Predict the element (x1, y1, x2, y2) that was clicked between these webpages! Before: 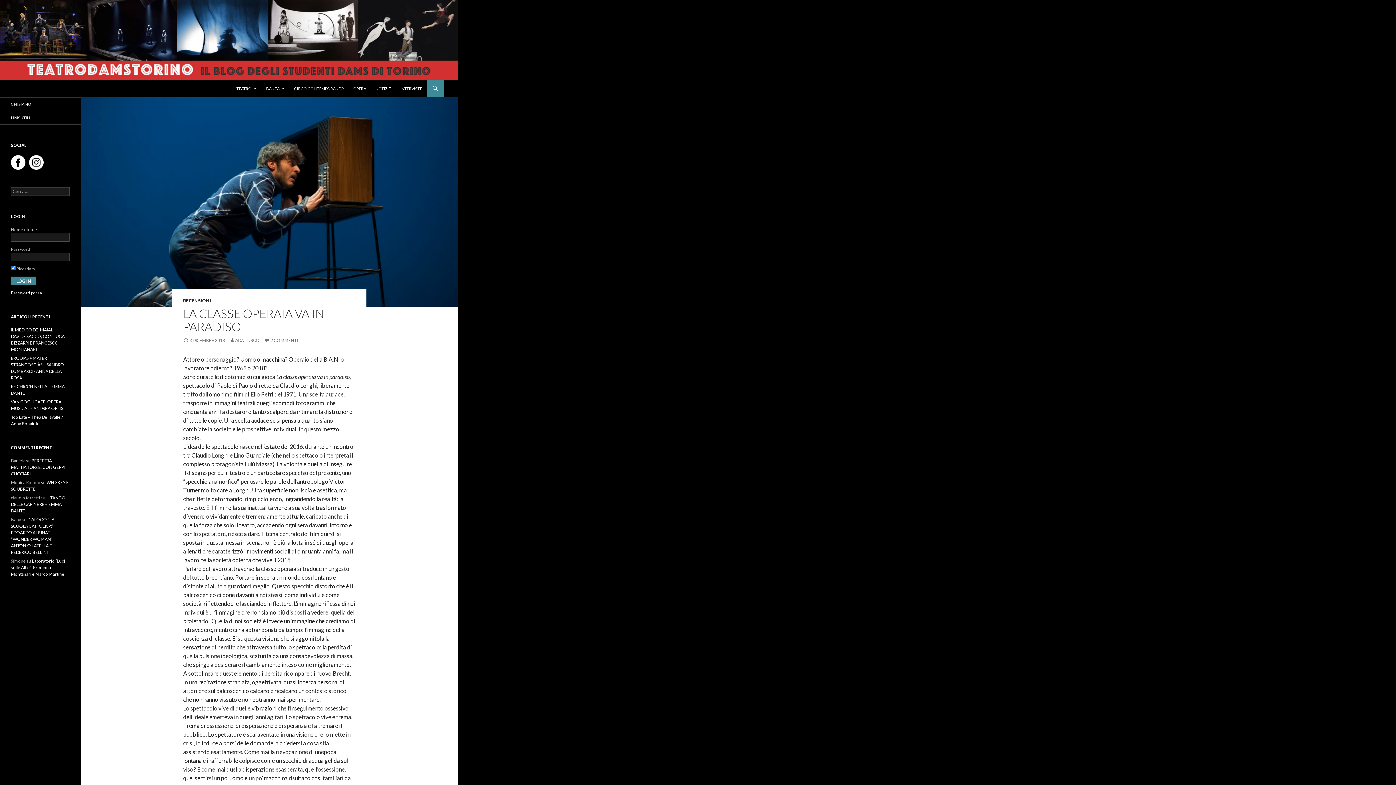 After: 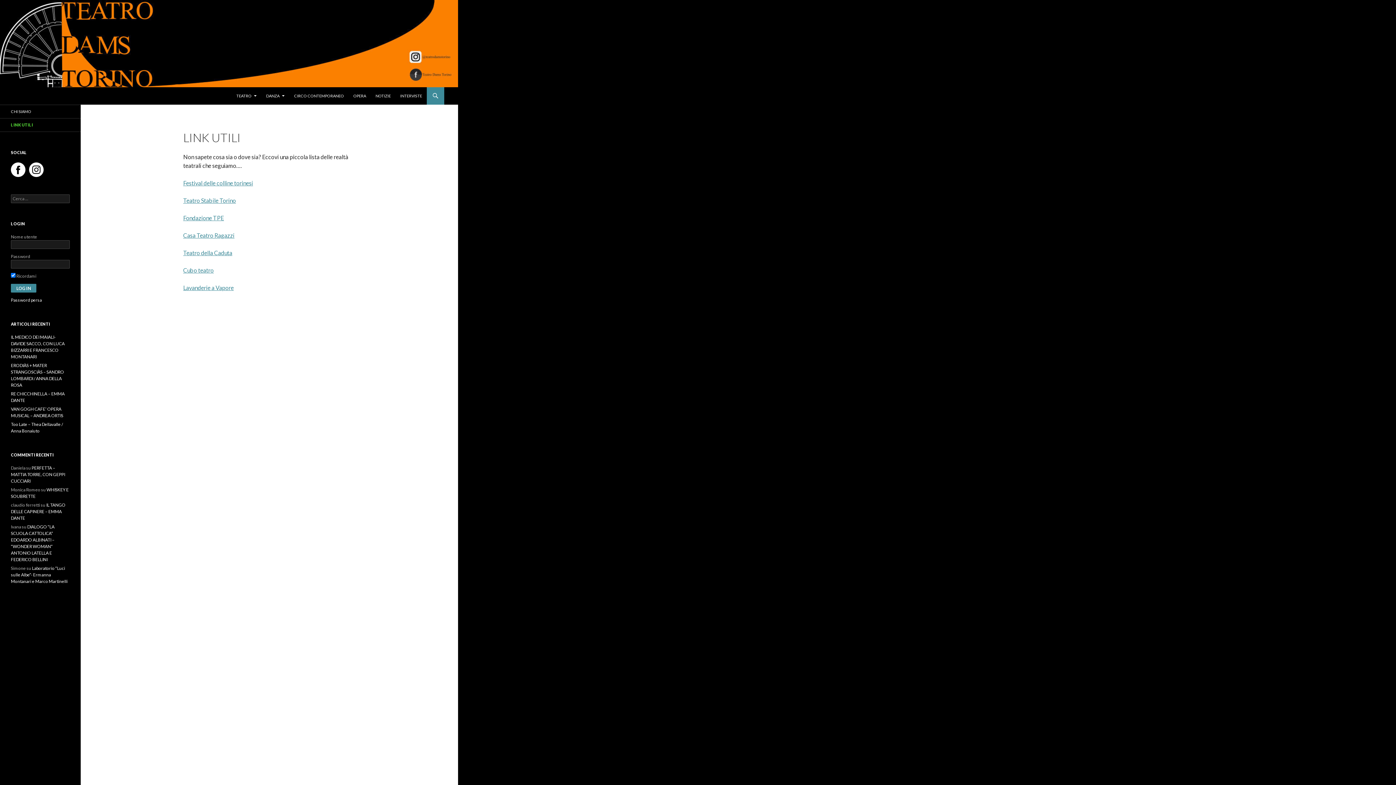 Action: bbox: (0, 111, 80, 124) label: LINK UTILI